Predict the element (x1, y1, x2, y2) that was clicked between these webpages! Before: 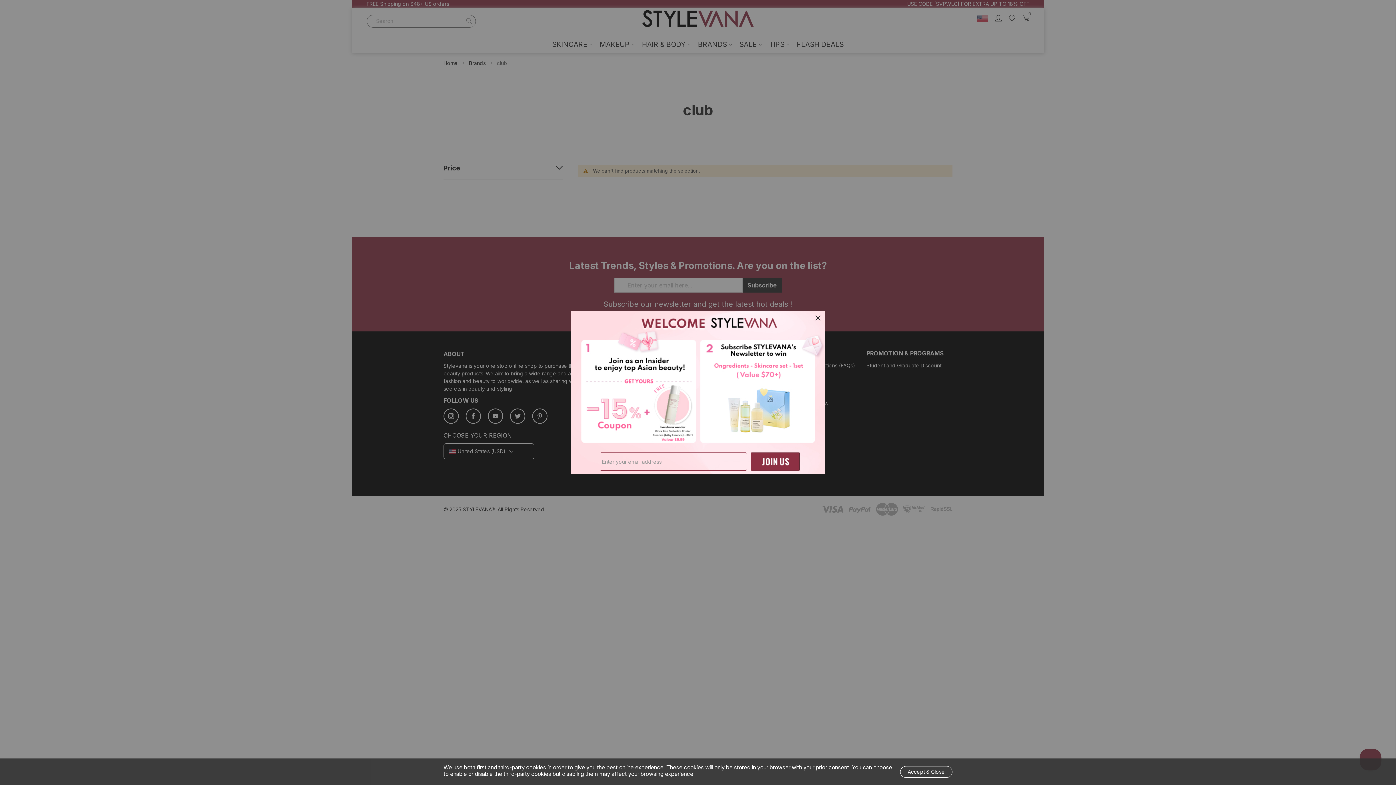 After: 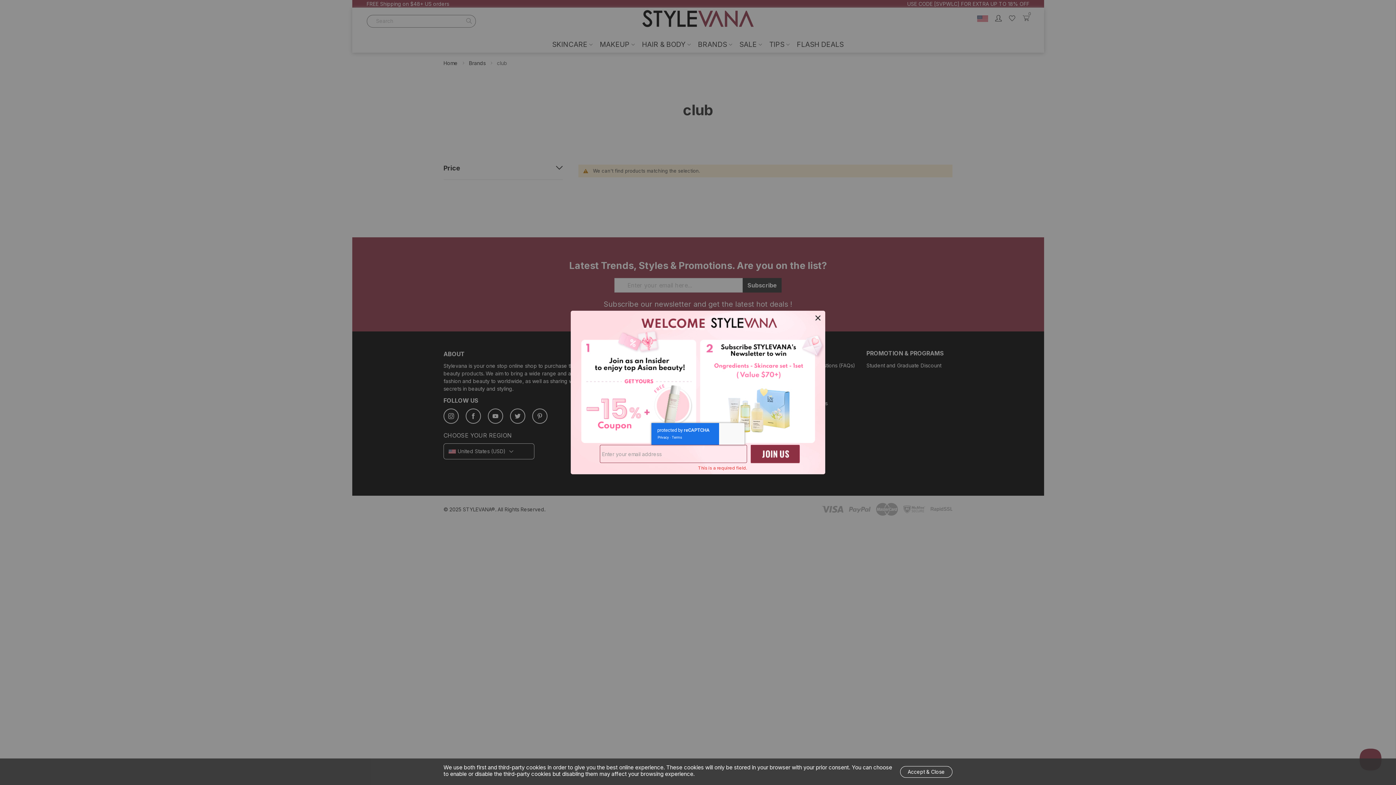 Action: bbox: (750, 452, 800, 470)